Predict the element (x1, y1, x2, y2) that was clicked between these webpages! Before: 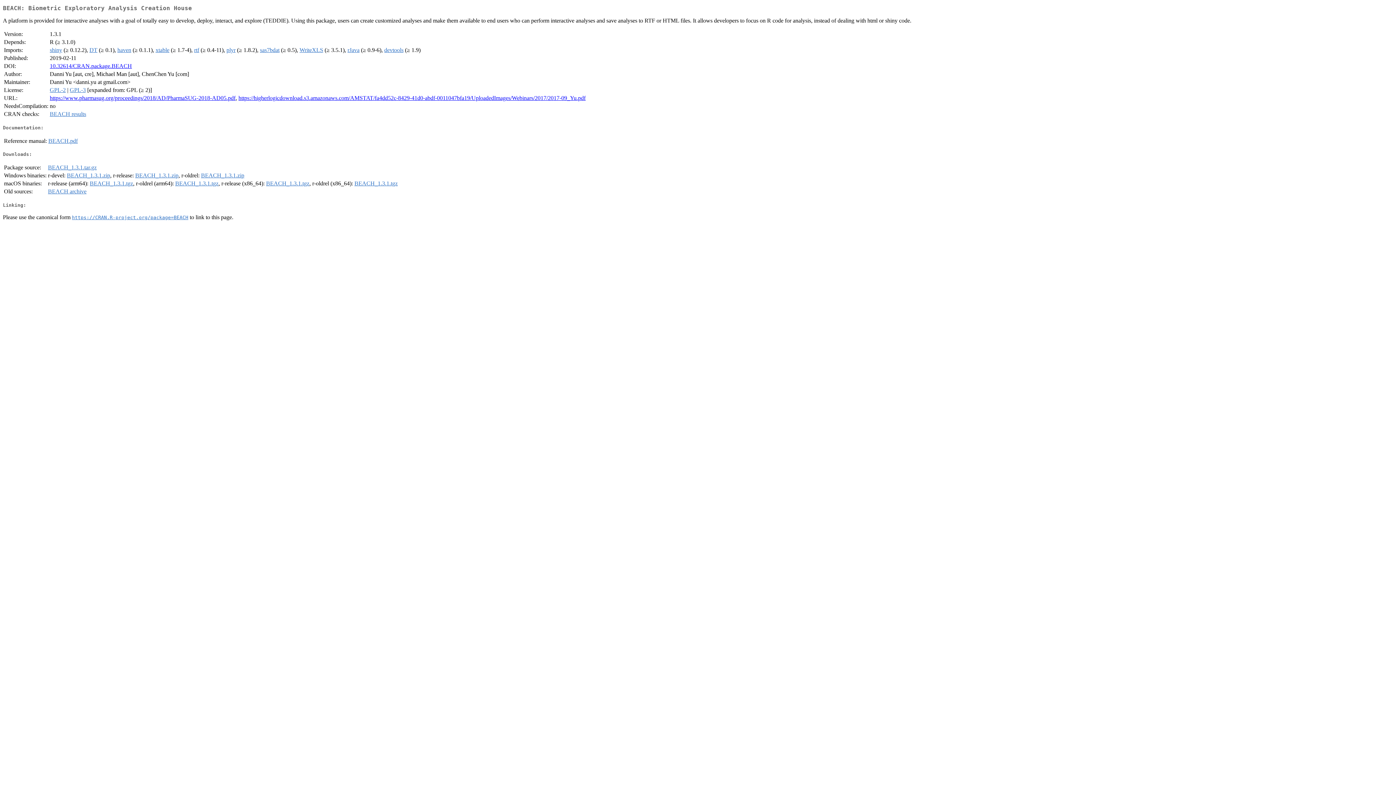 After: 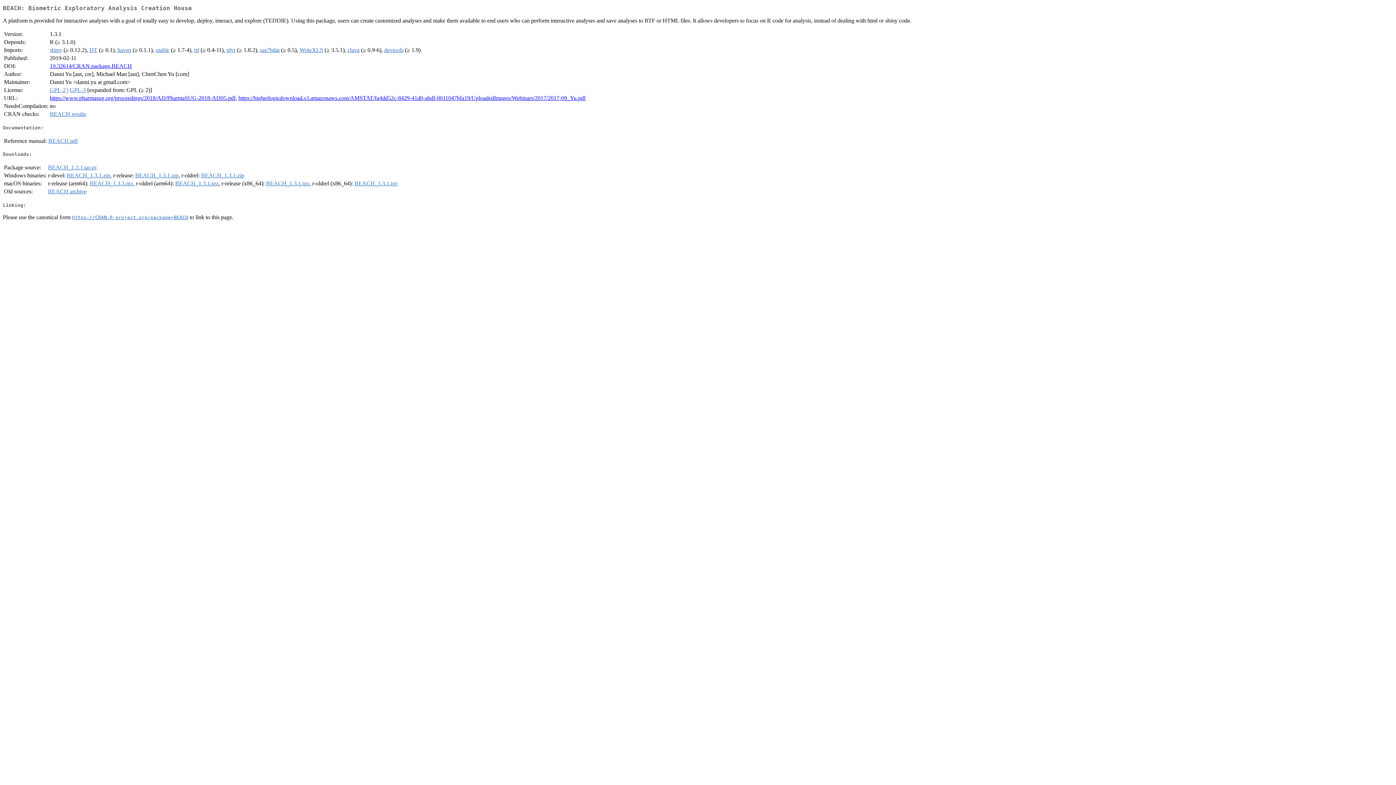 Action: bbox: (89, 180, 133, 186) label: BEACH_1.3.1.tgz